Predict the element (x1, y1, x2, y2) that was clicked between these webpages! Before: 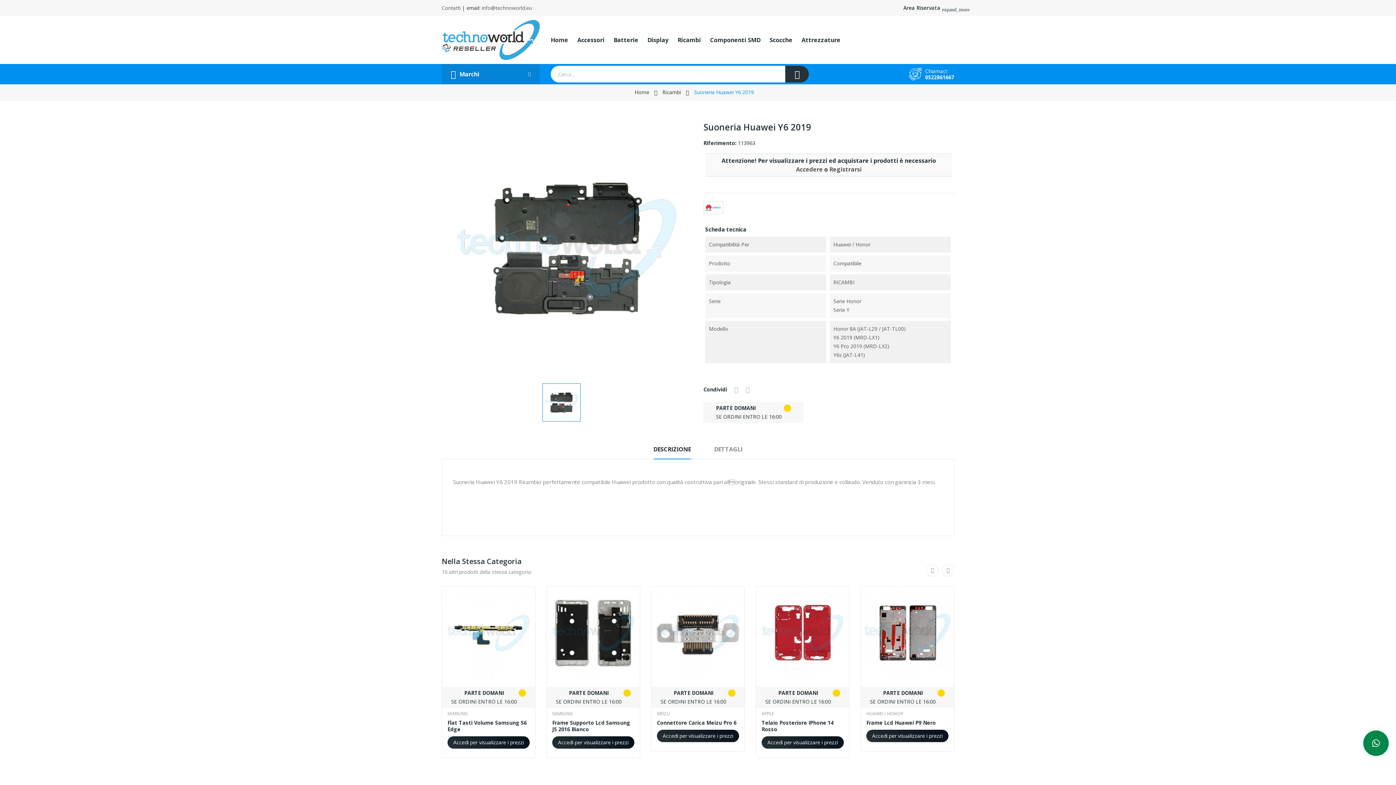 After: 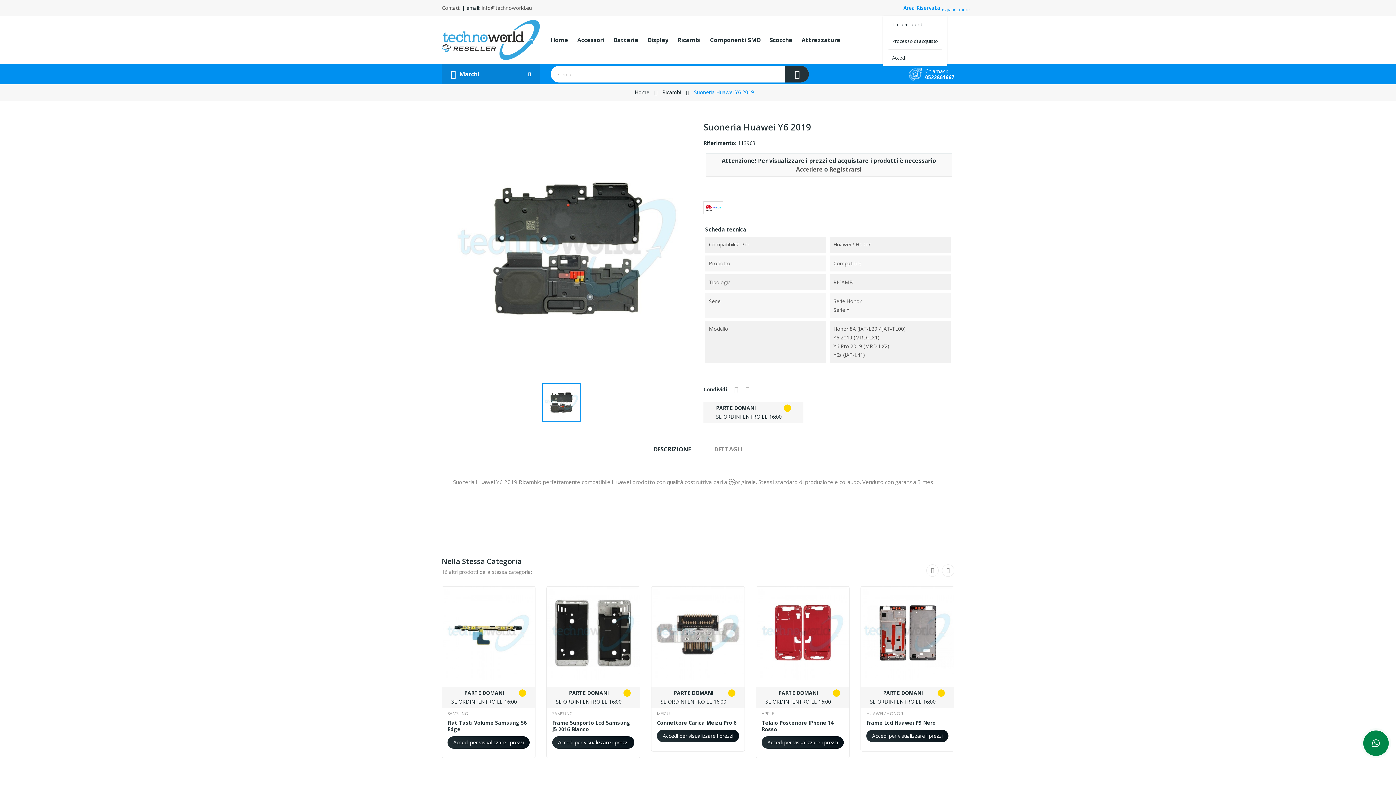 Action: label: Area Riservata expand_more bbox: (903, 5, 947, 12)